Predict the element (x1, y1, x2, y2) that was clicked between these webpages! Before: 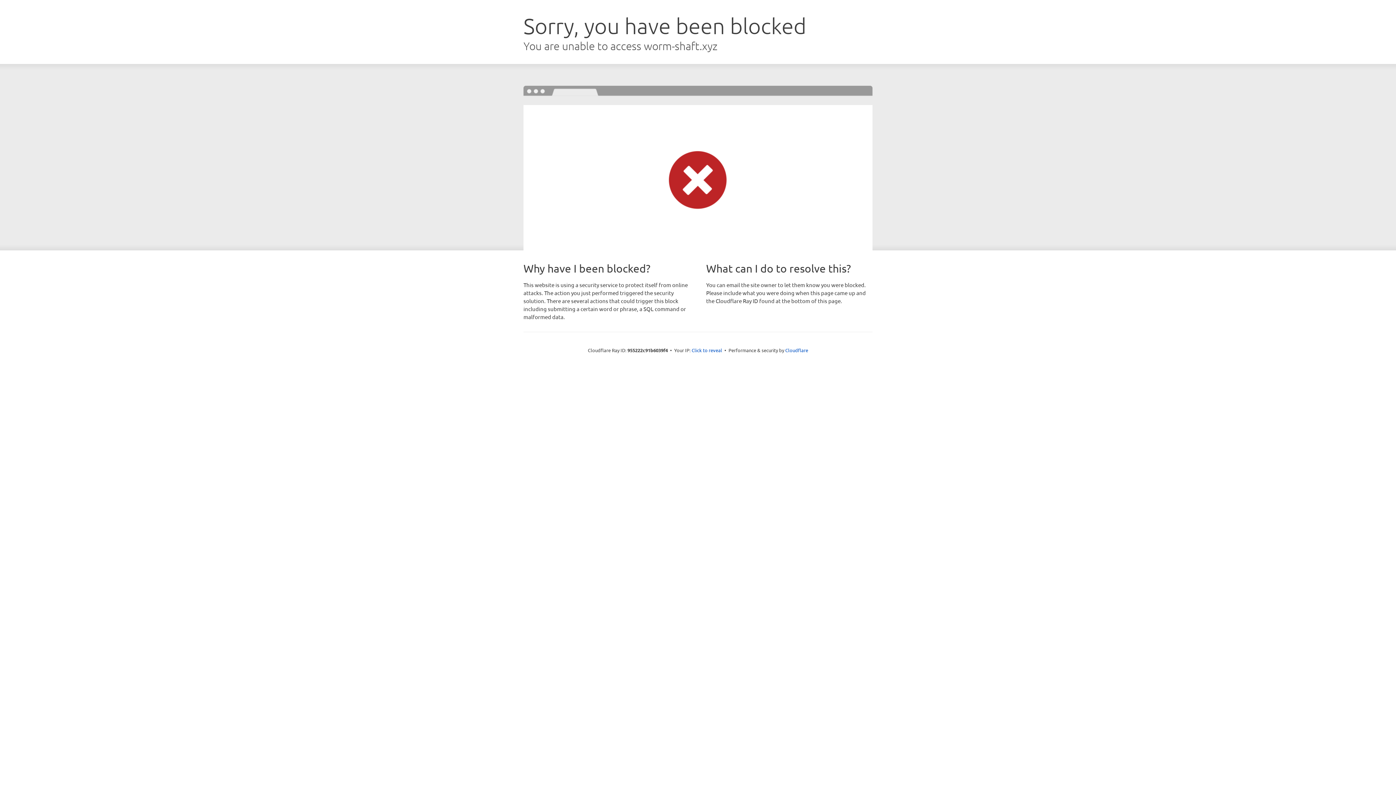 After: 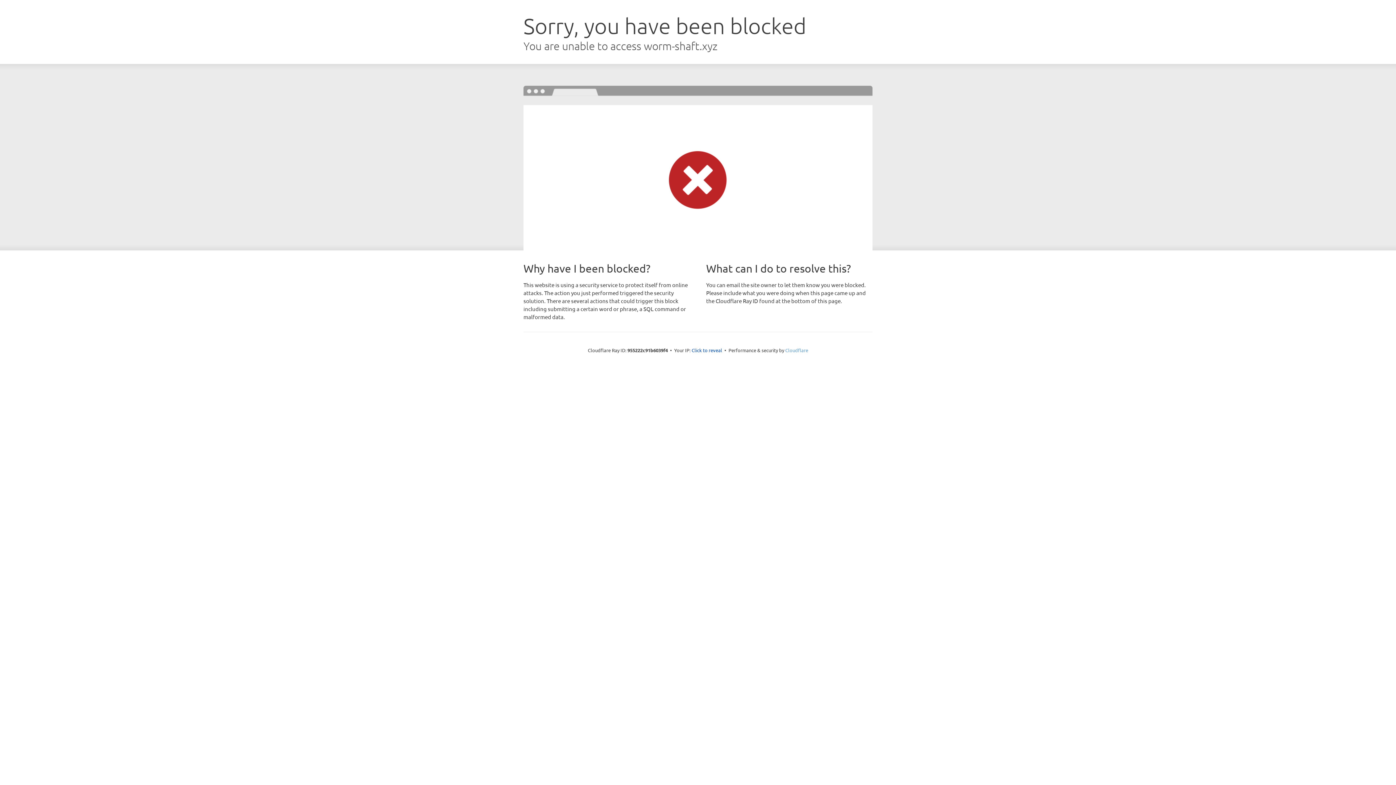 Action: label: Cloudflare bbox: (785, 347, 808, 353)